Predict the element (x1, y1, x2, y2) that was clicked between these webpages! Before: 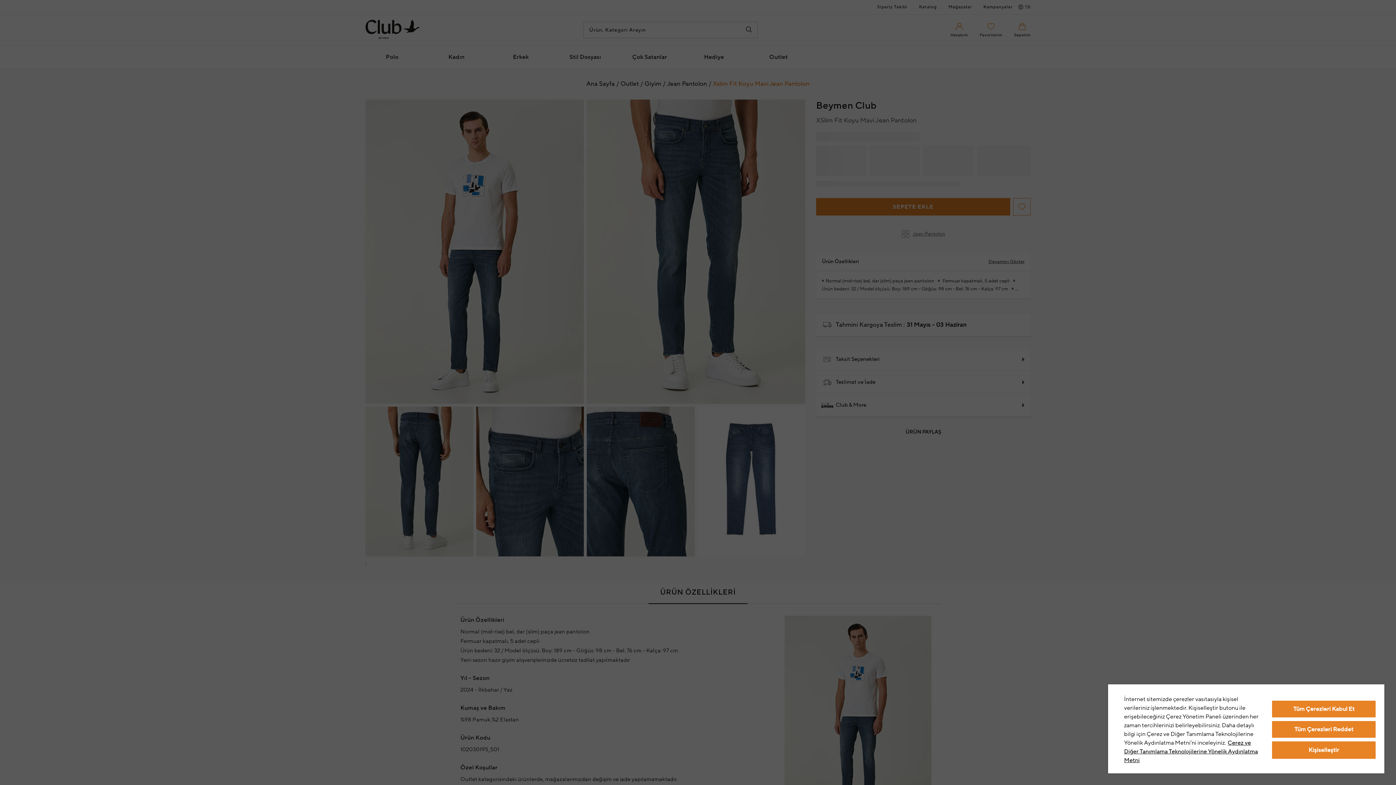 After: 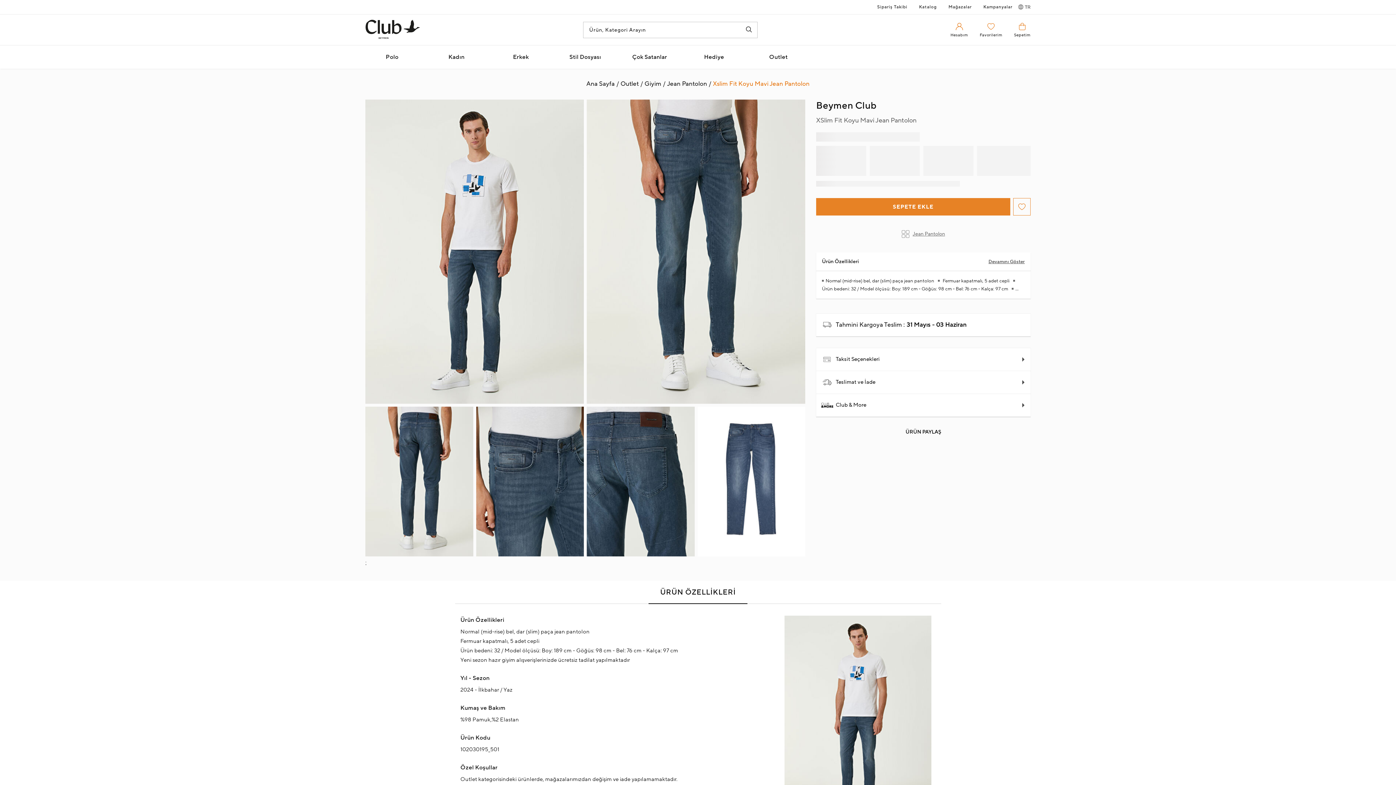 Action: bbox: (1272, 721, 1375, 738) label: Tüm Çerezleri Reddet